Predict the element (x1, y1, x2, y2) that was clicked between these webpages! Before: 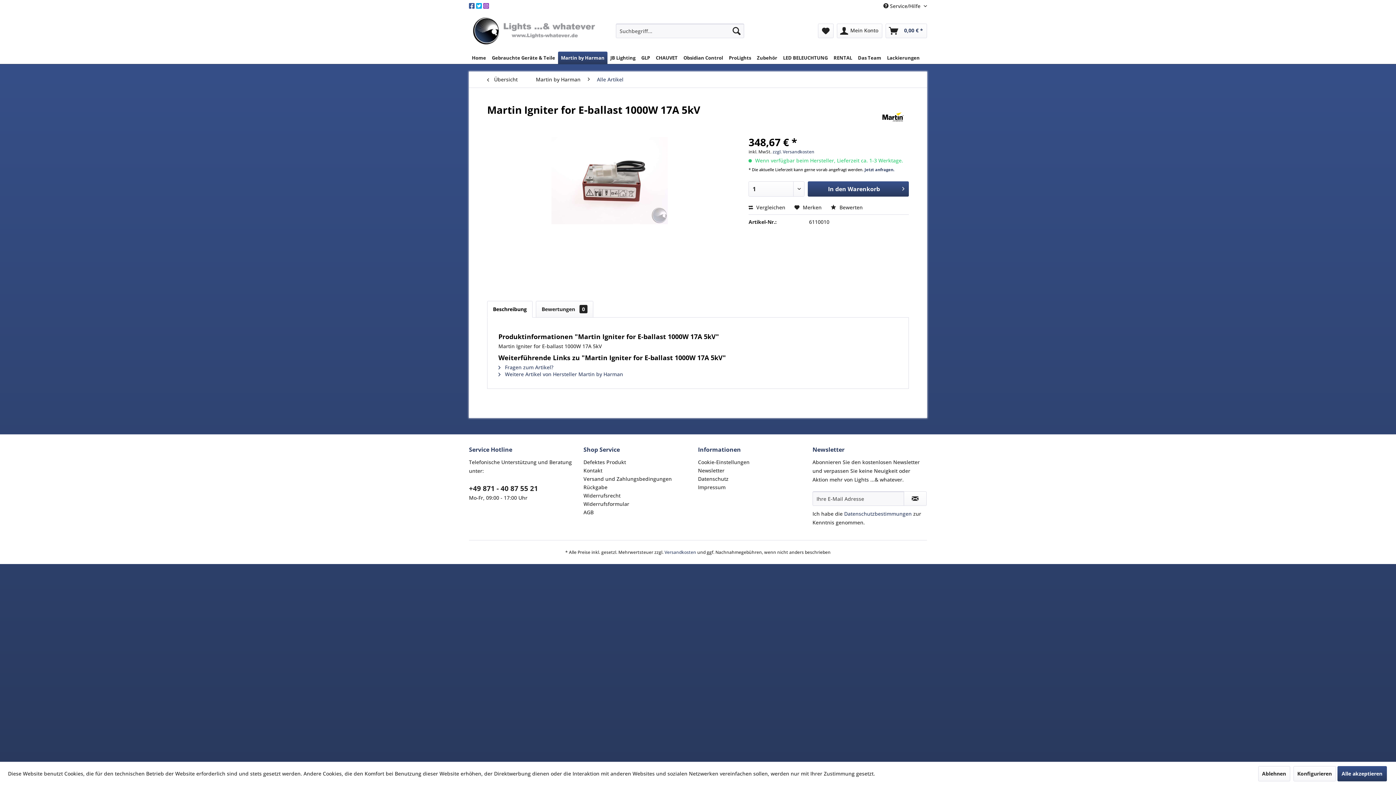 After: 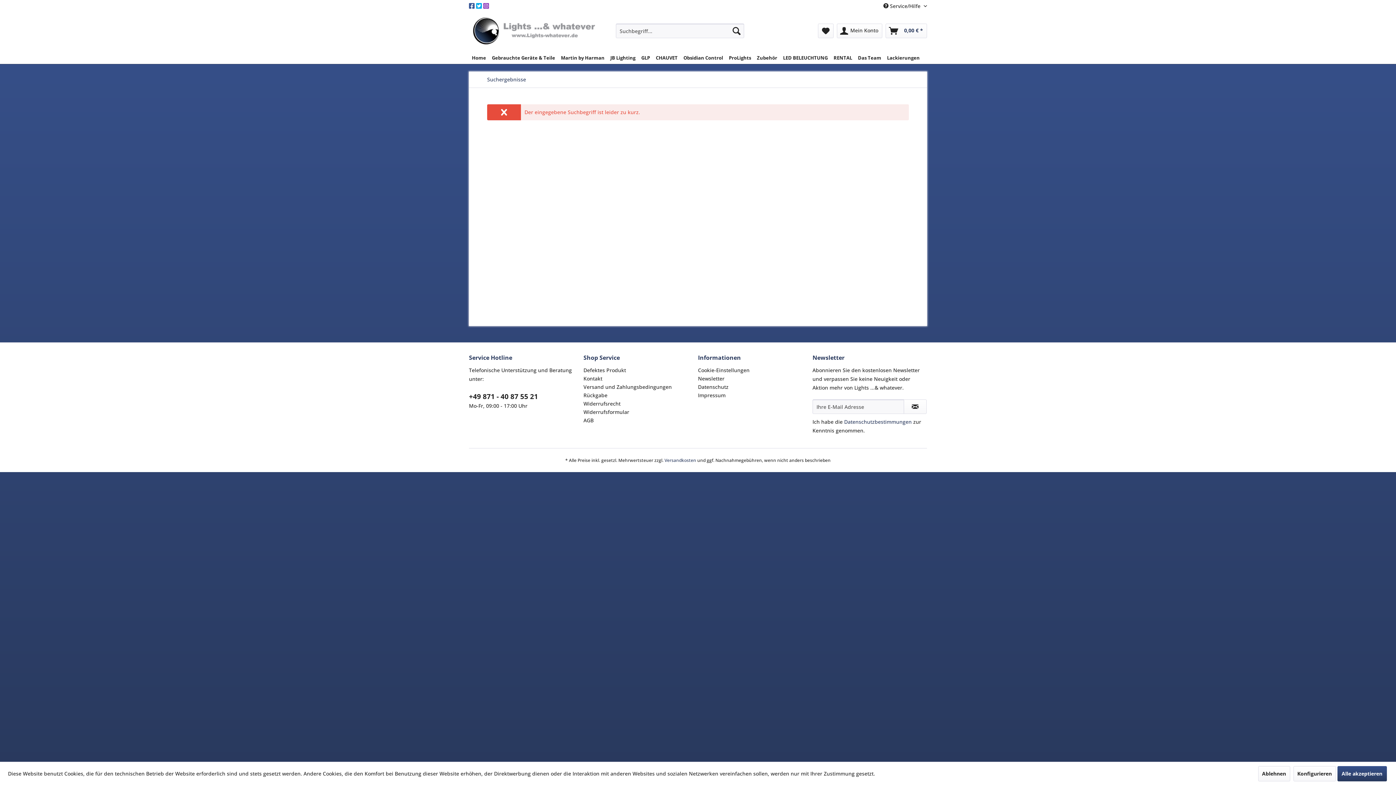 Action: label: Suchen bbox: (729, 23, 744, 38)